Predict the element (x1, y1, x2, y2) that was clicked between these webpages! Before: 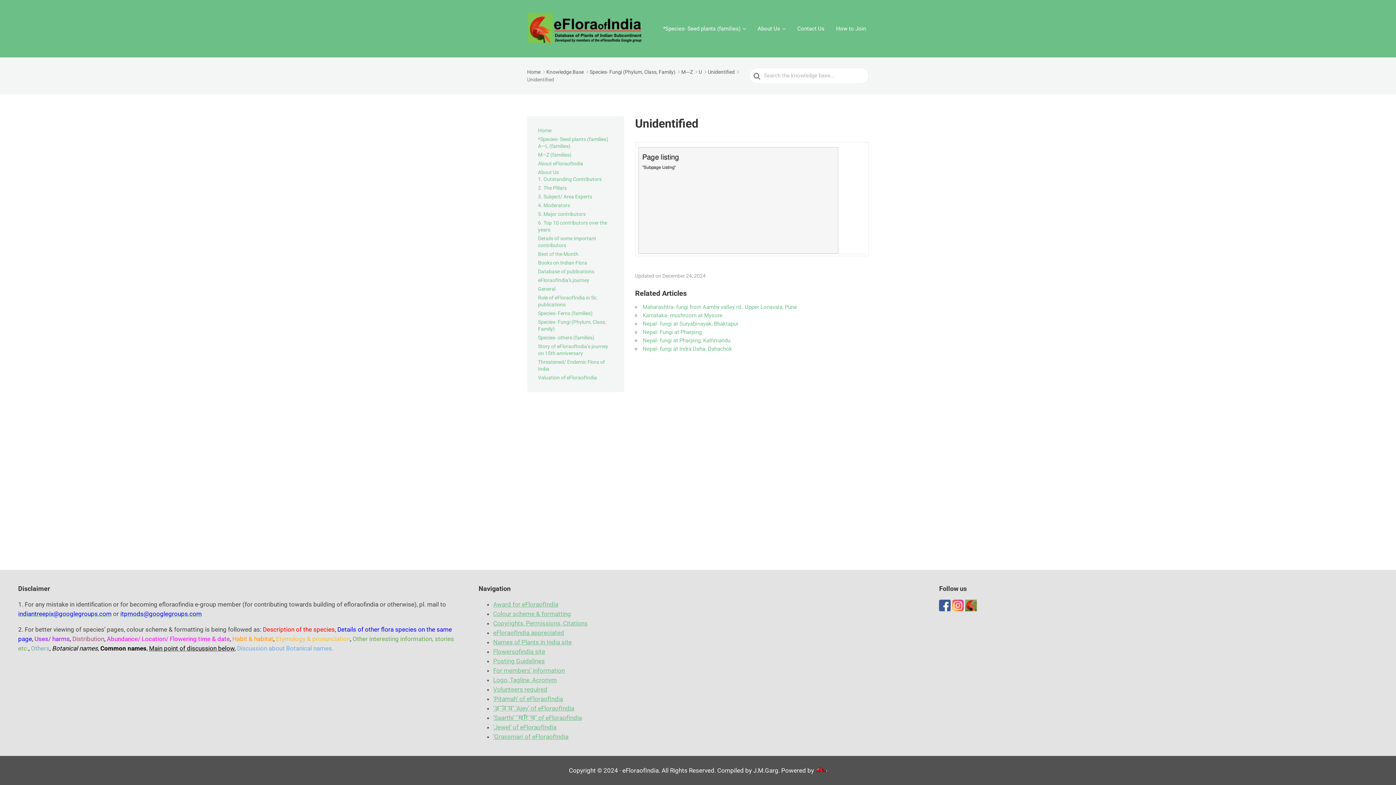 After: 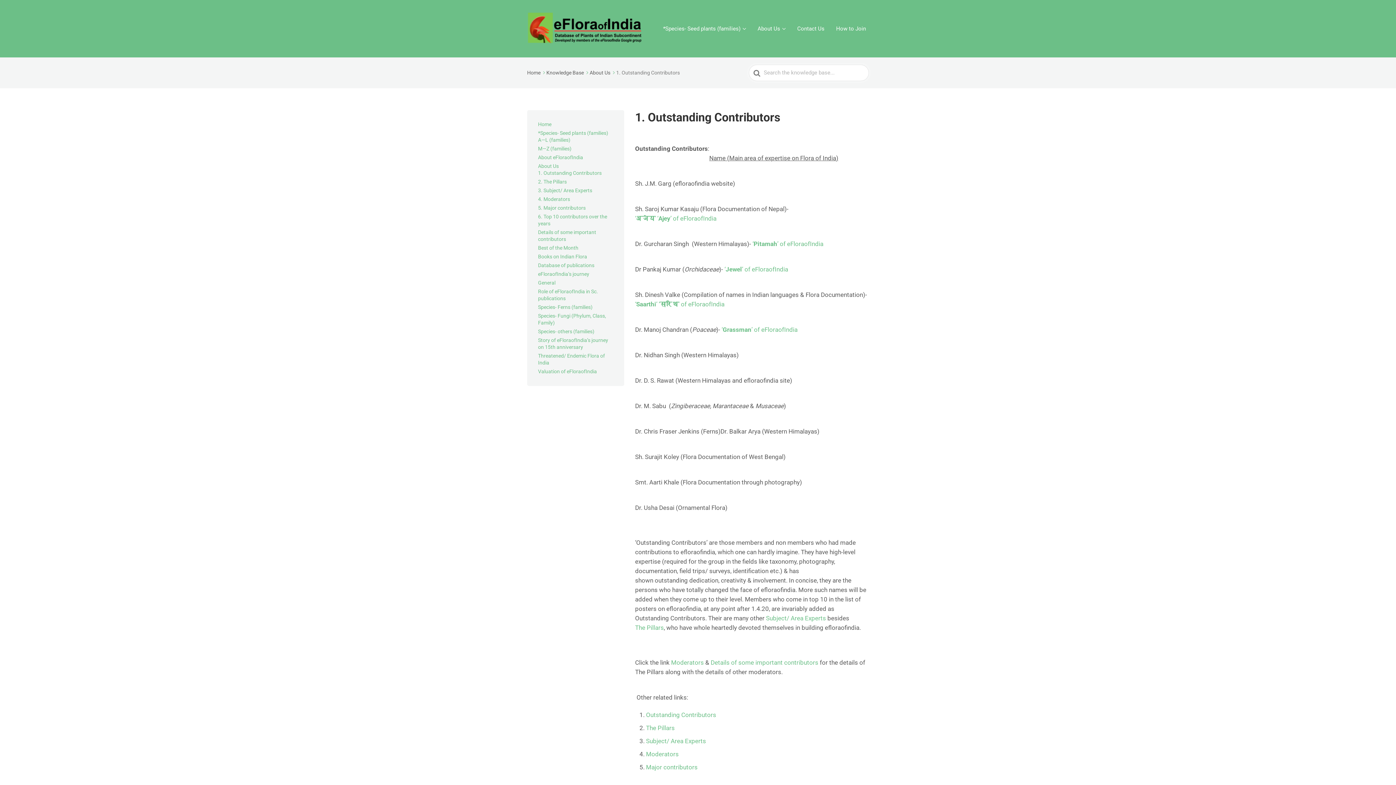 Action: bbox: (538, 176, 601, 182) label: 1. Outstanding Contributors